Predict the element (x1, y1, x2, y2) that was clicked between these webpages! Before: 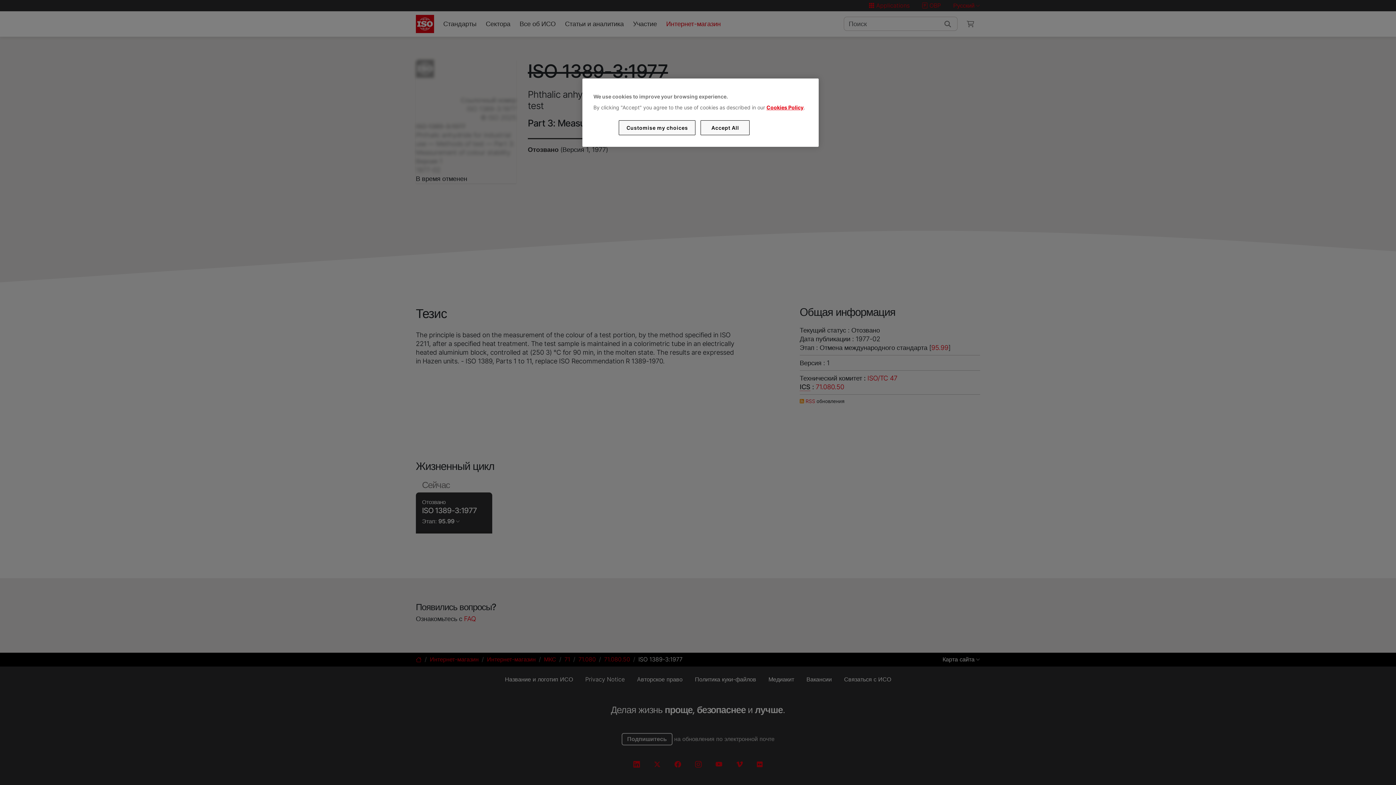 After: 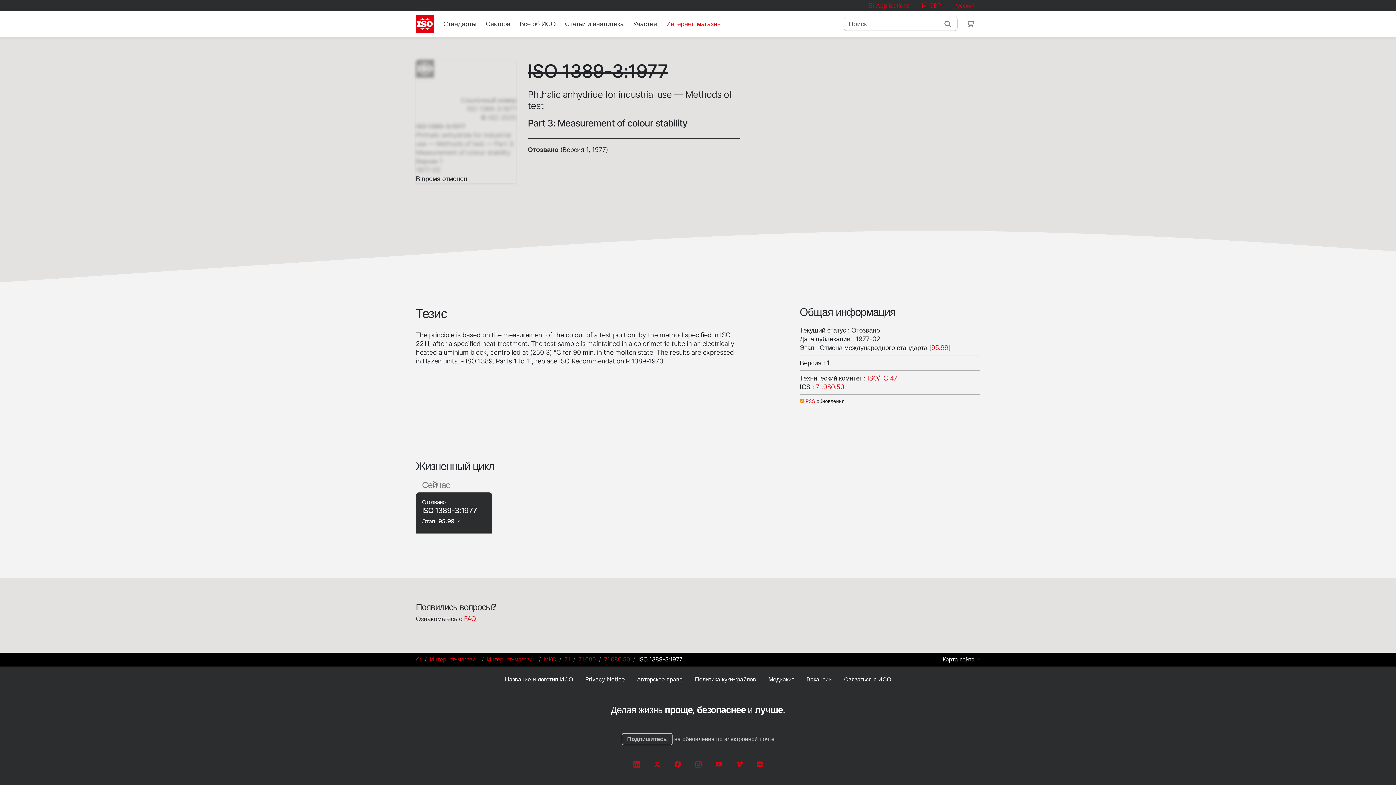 Action: bbox: (700, 120, 749, 135) label: Accept All